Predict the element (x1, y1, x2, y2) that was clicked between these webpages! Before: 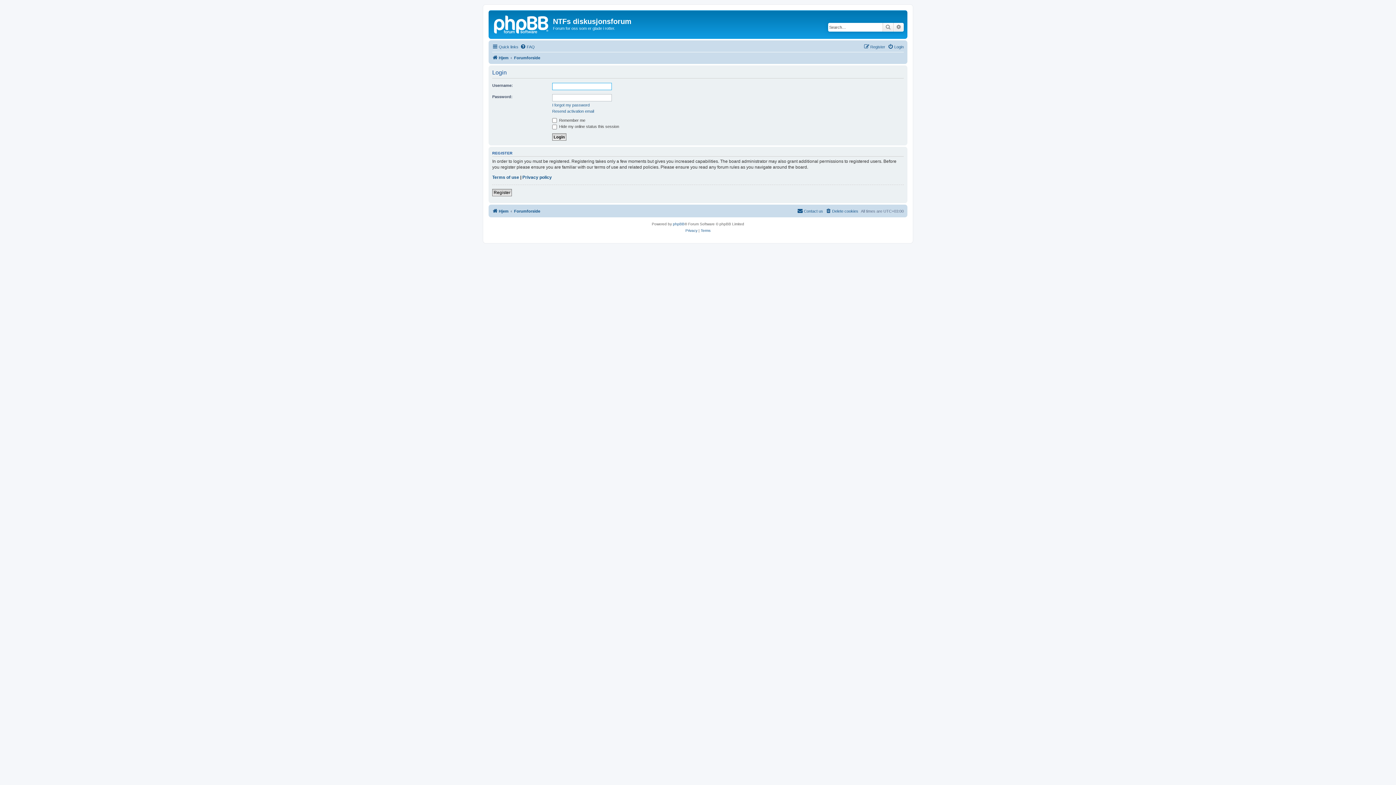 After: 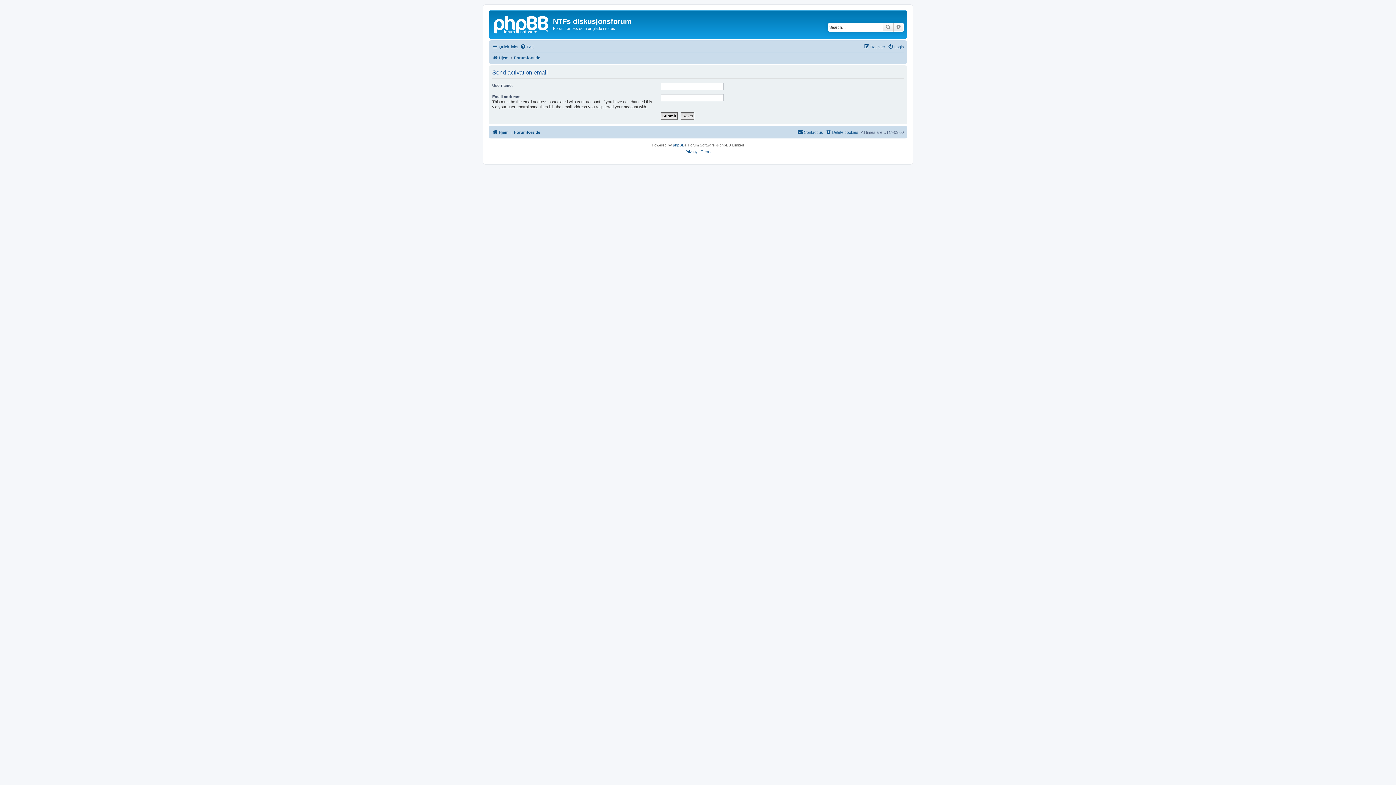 Action: label: Resend activation email bbox: (552, 108, 594, 113)